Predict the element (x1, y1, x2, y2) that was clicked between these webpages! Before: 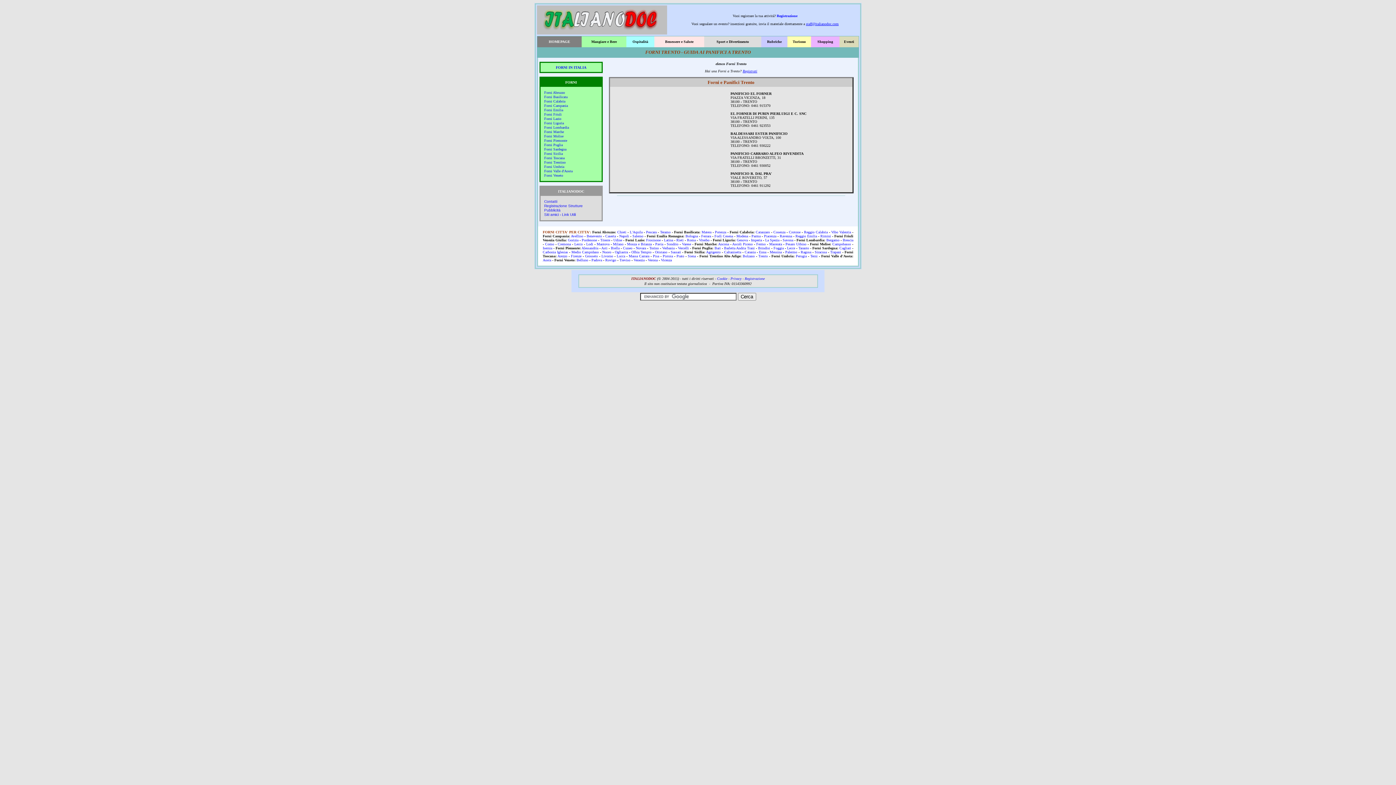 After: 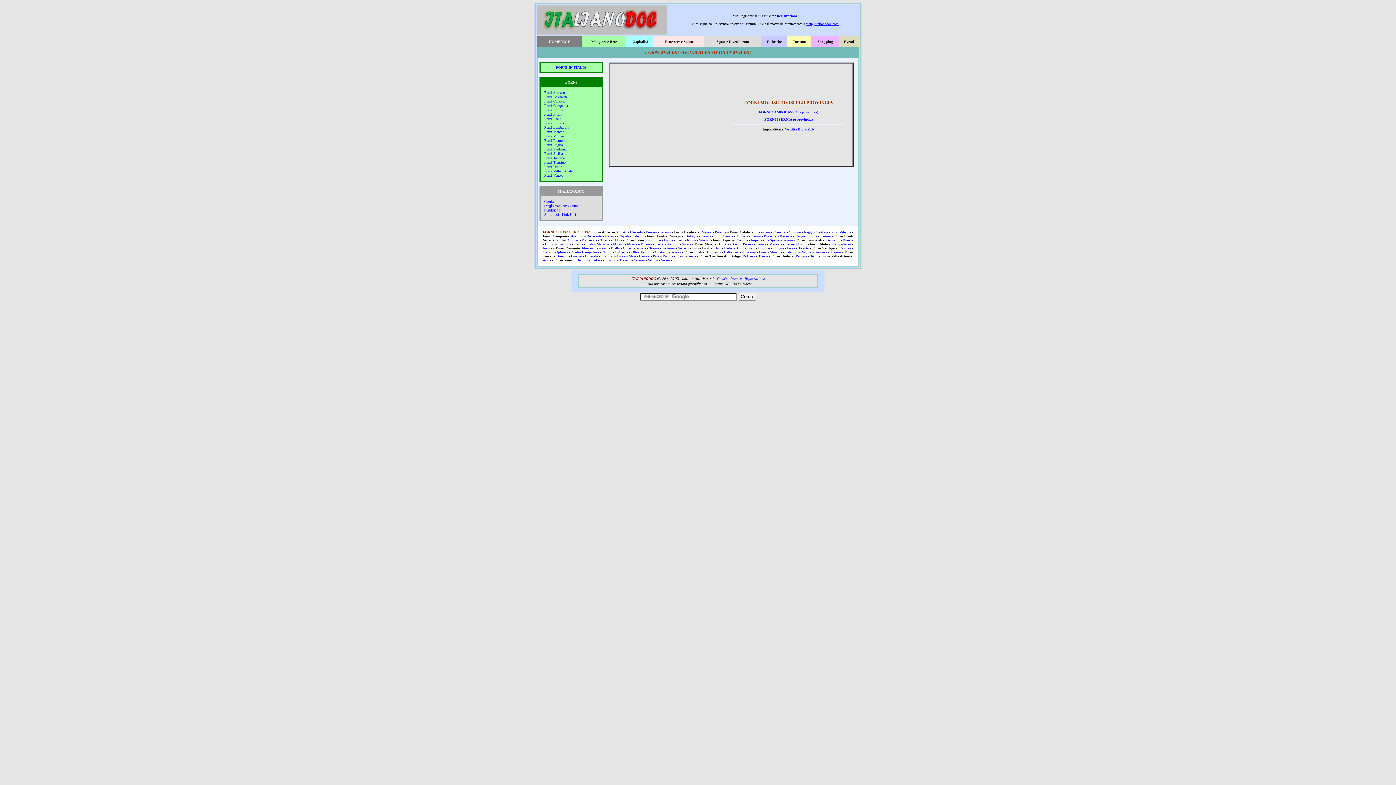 Action: bbox: (544, 134, 563, 138) label: Forni Molise